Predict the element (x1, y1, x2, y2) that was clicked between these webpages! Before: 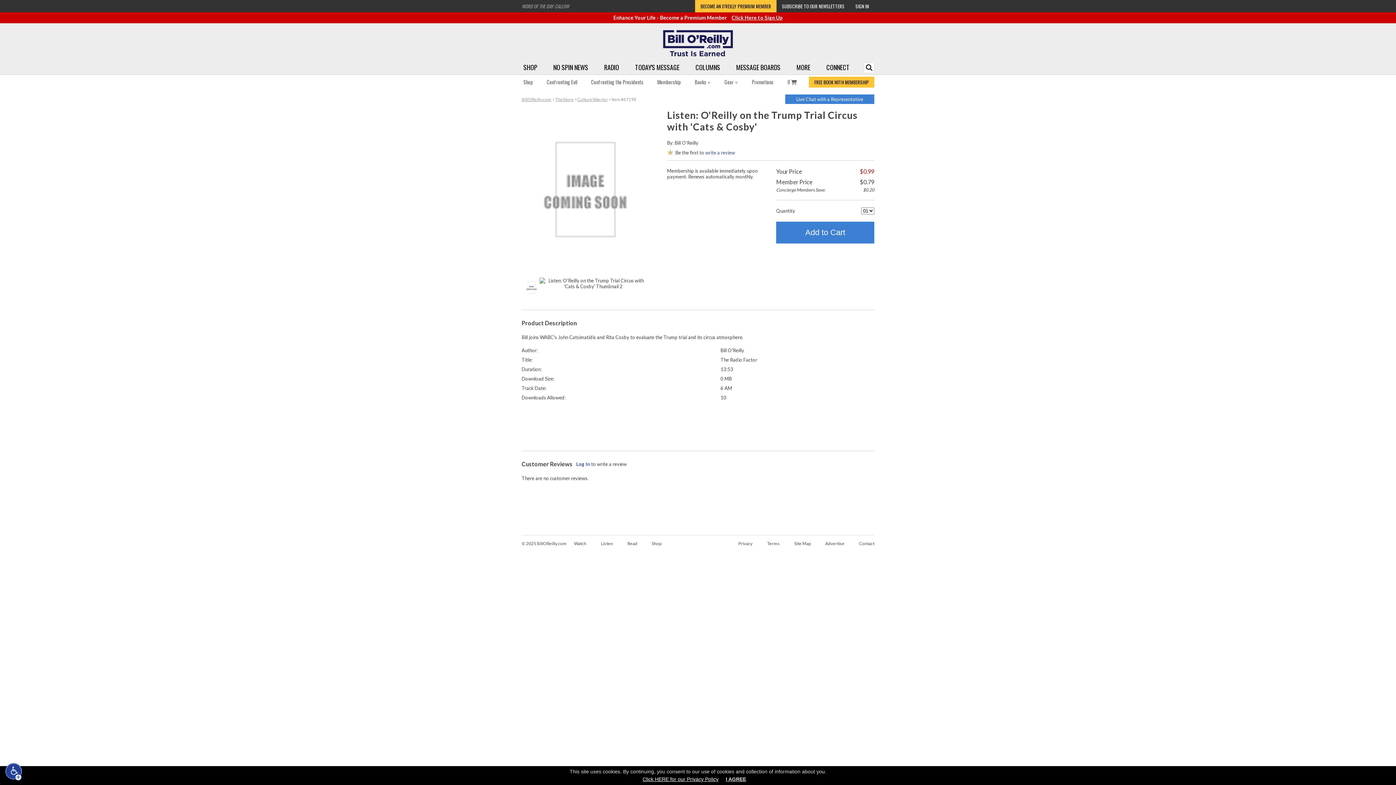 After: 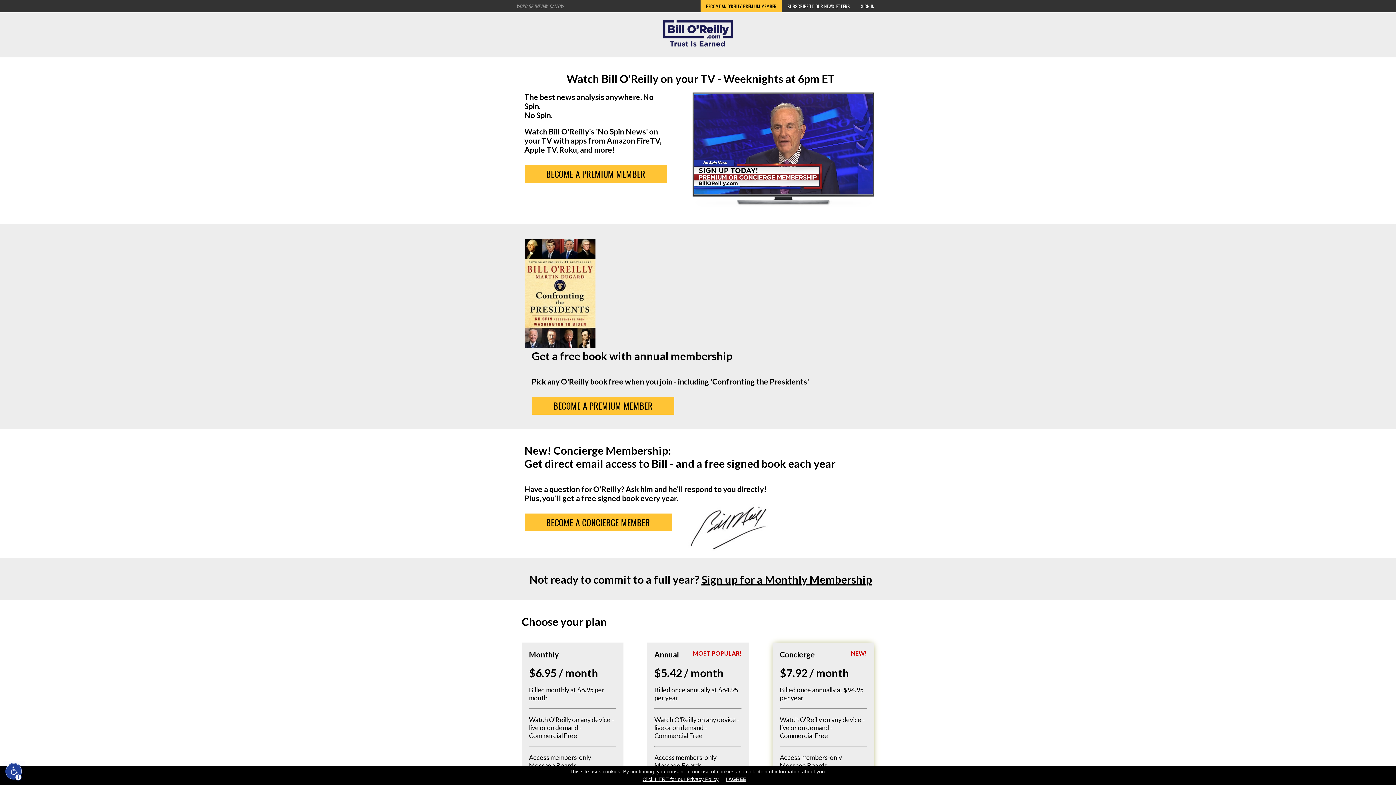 Action: label: Membership bbox: (655, 74, 682, 89)